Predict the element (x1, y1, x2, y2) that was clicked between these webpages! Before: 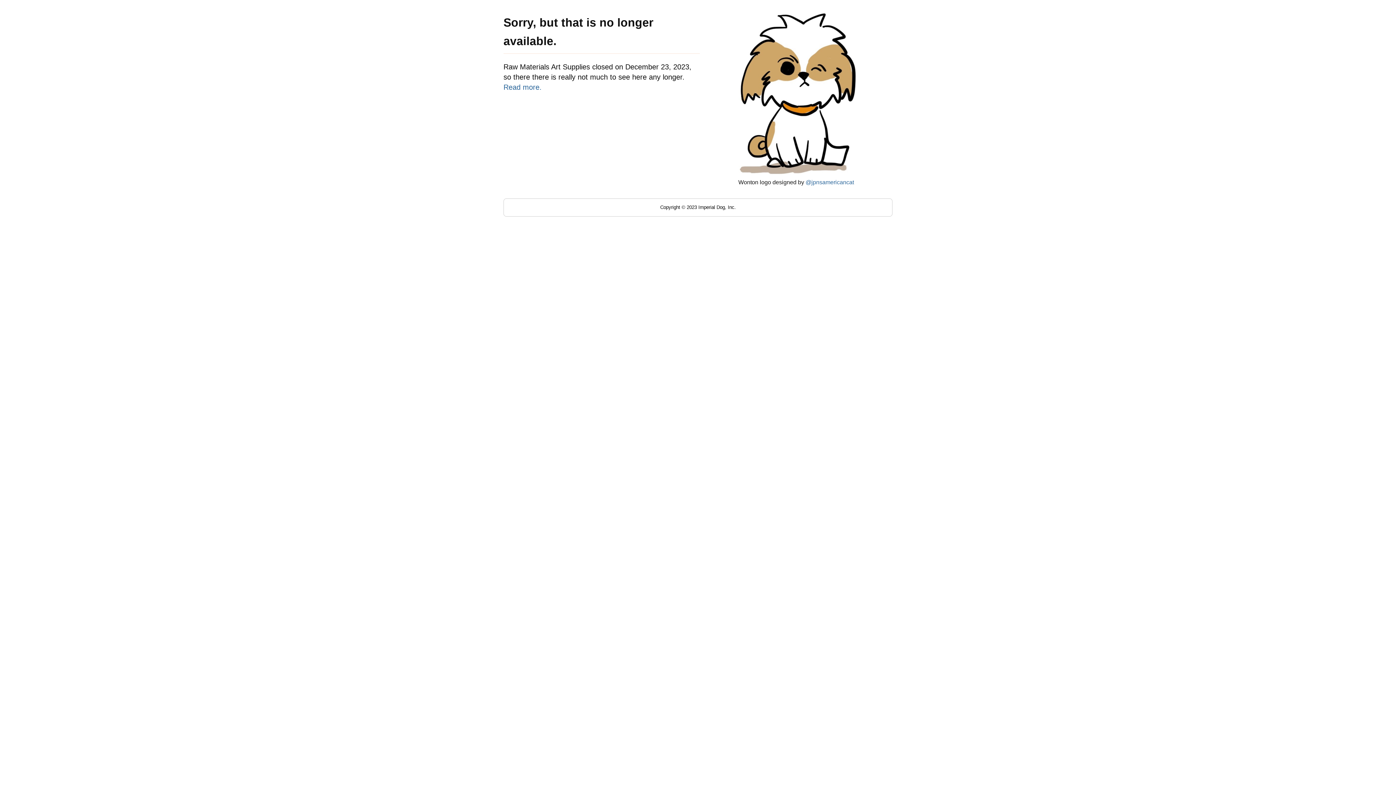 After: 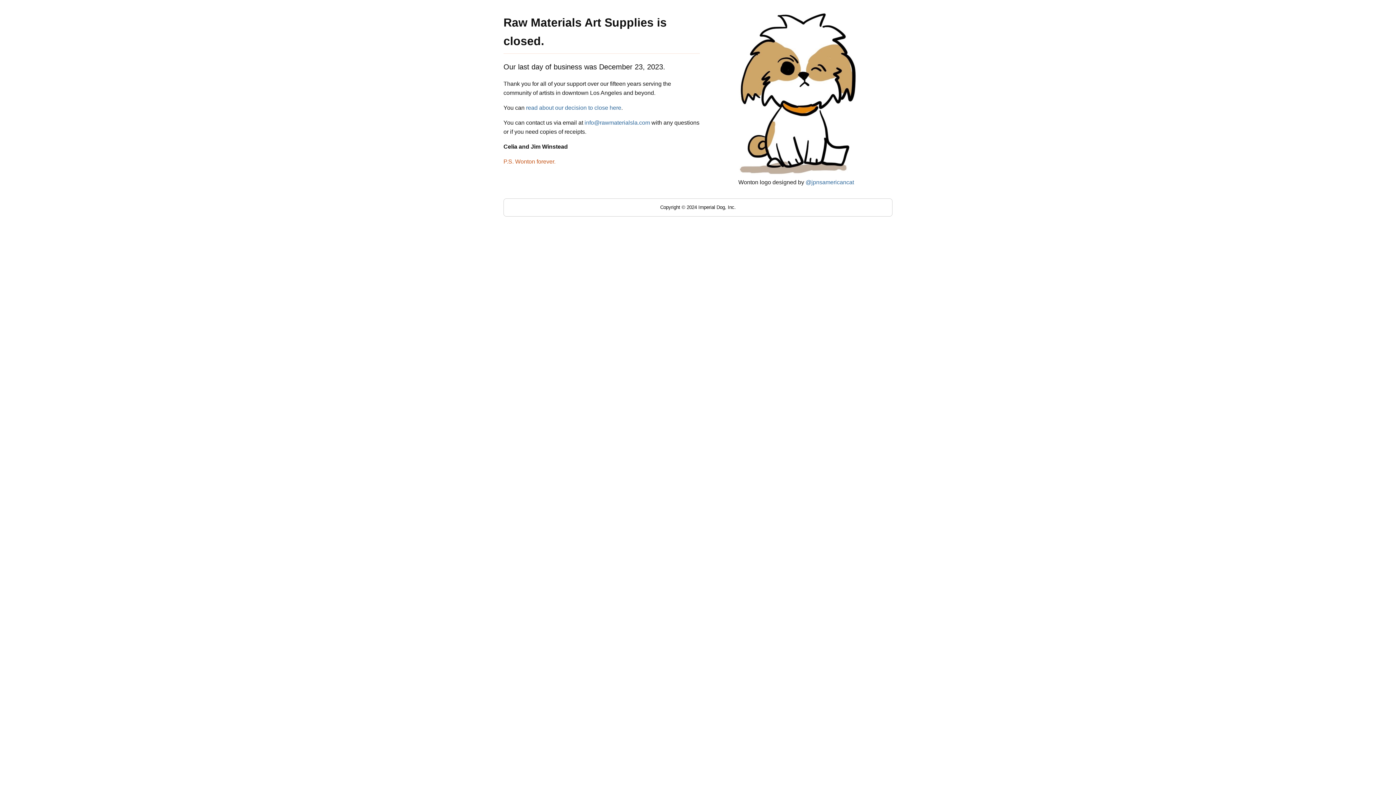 Action: label: Read more. bbox: (503, 83, 541, 91)